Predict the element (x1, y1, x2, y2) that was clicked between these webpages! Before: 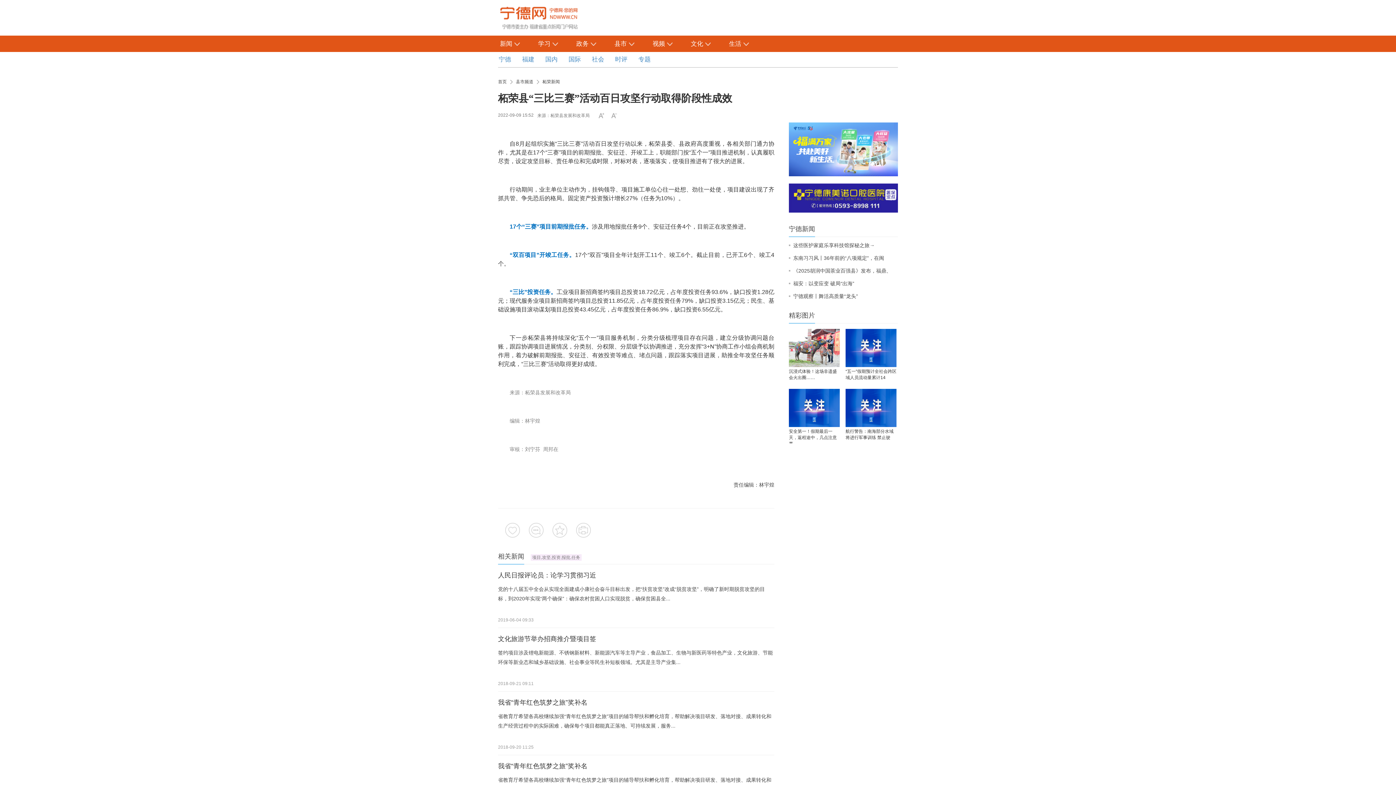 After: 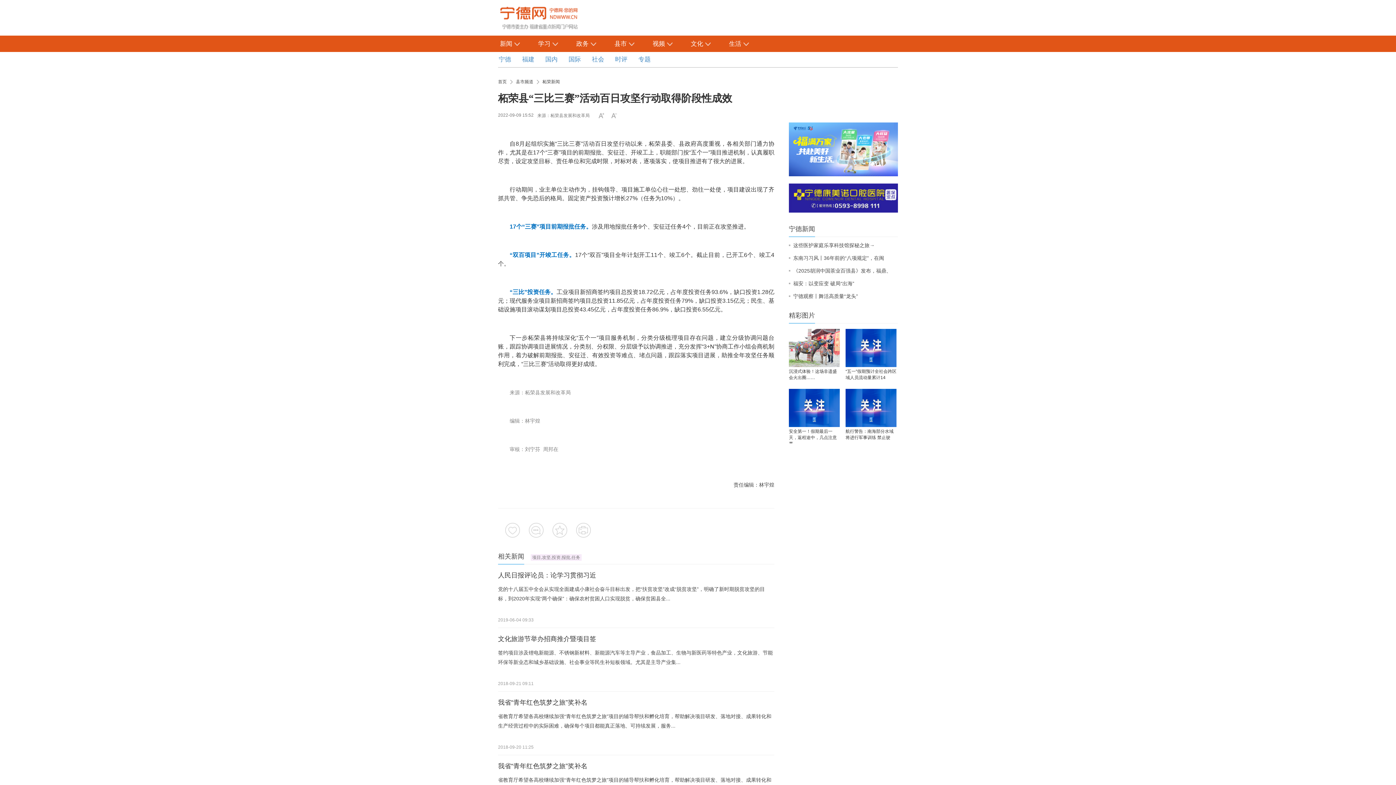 Action: bbox: (789, 225, 815, 232) label: 宁德新闻